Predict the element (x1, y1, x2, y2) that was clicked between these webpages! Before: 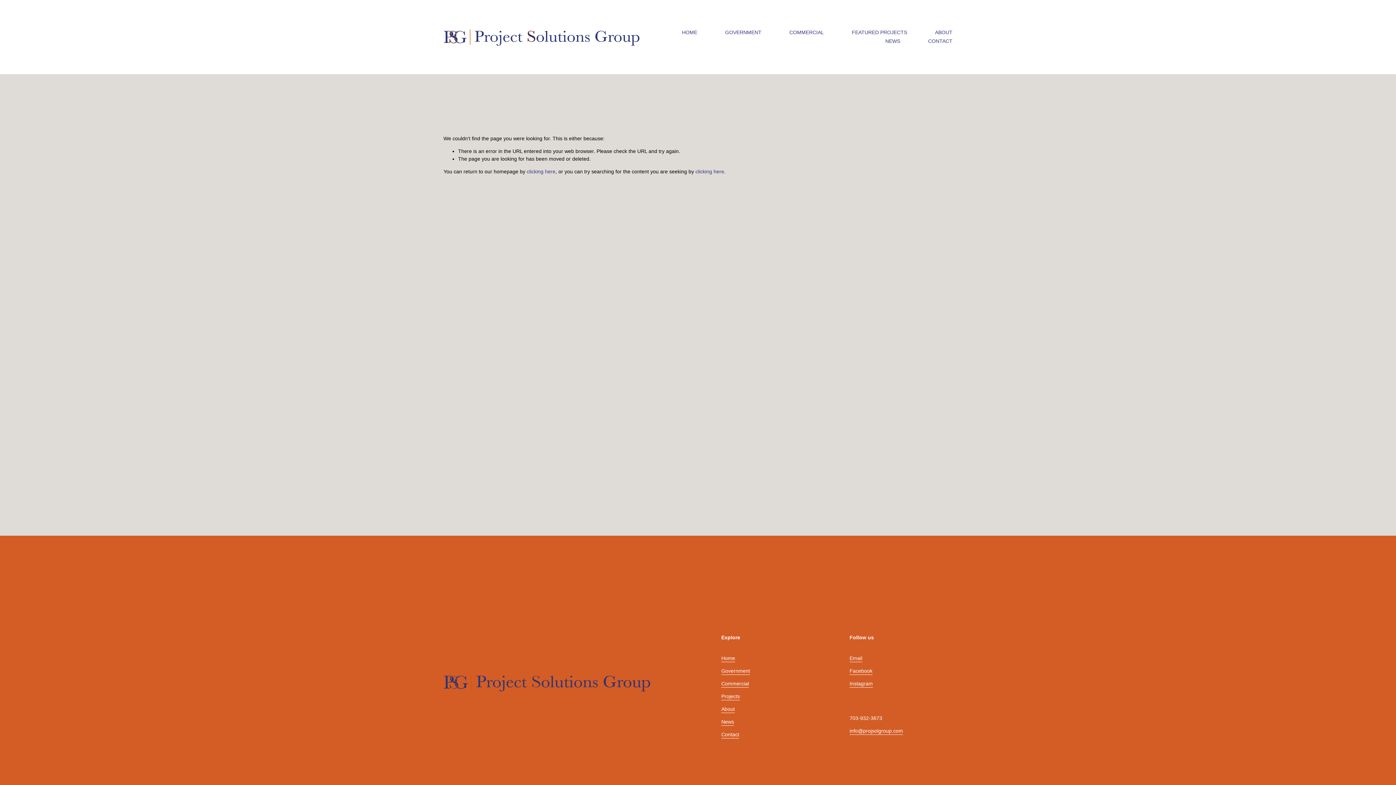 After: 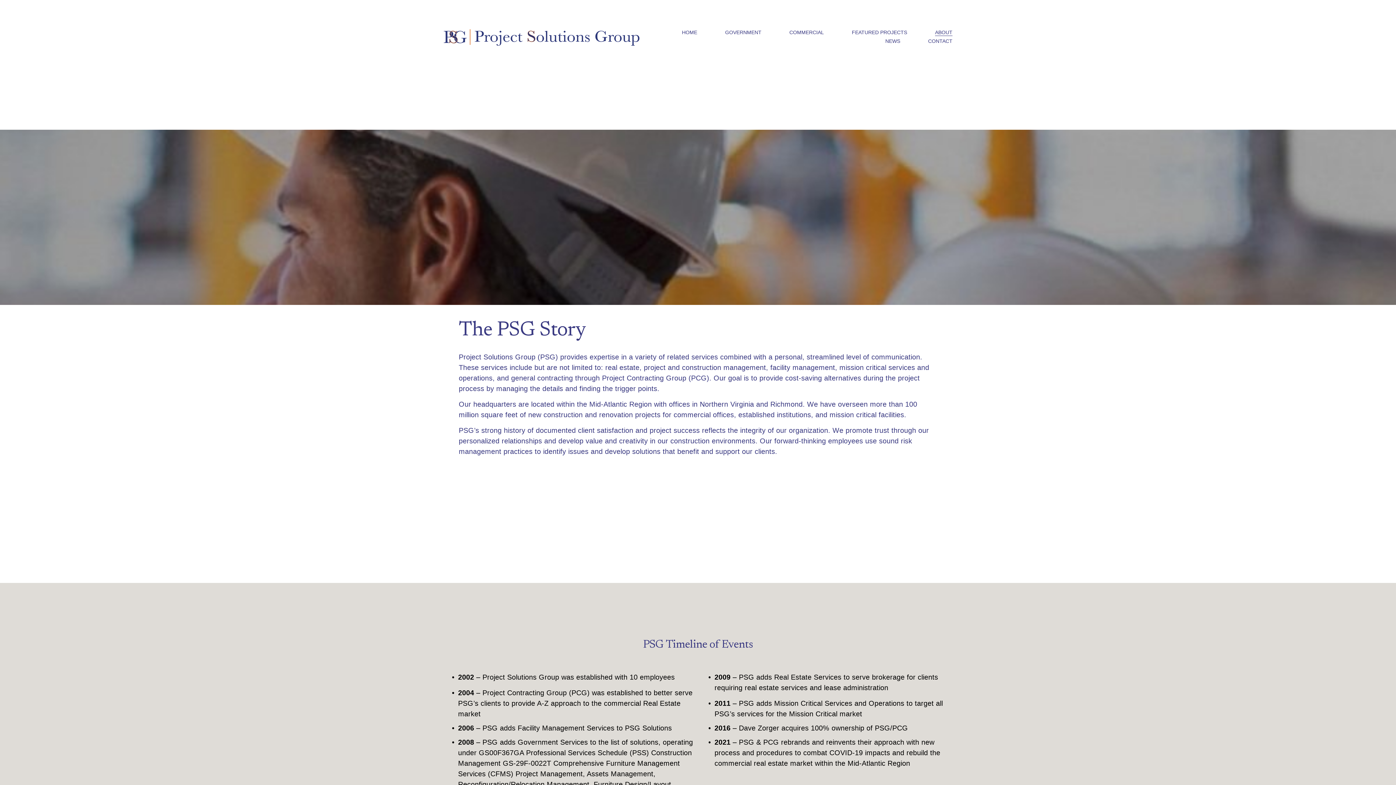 Action: bbox: (721, 705, 735, 713) label: About